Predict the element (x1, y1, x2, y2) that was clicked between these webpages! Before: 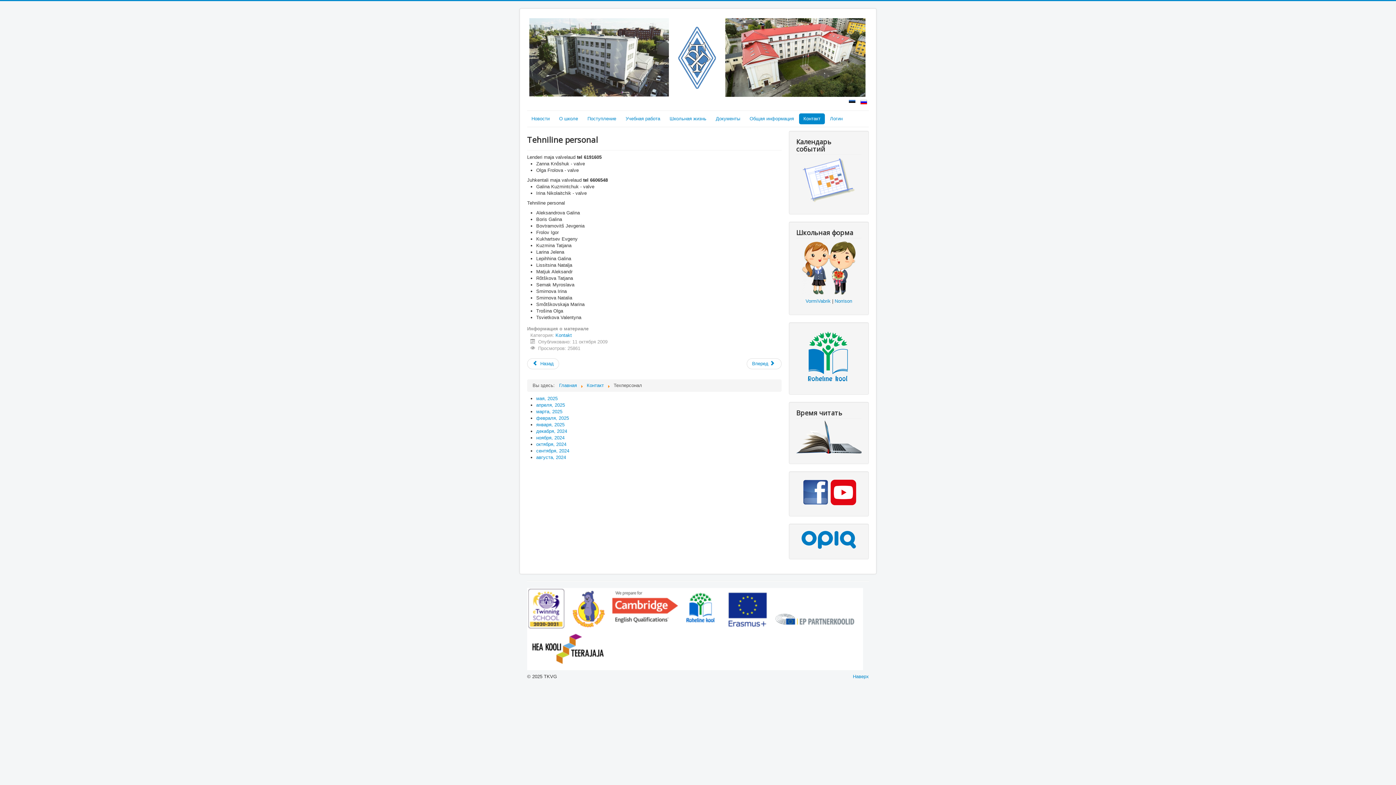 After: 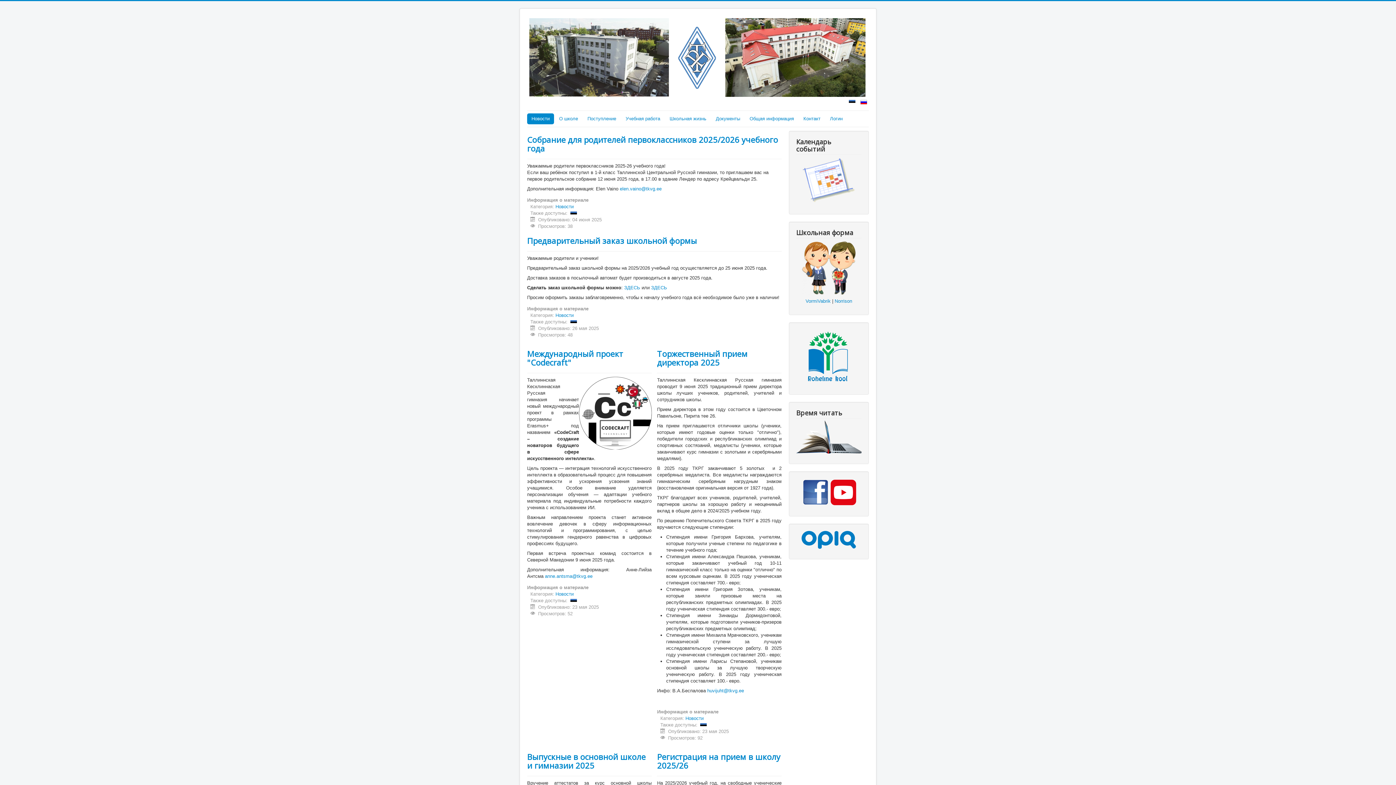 Action: bbox: (527, 16, 869, 98)